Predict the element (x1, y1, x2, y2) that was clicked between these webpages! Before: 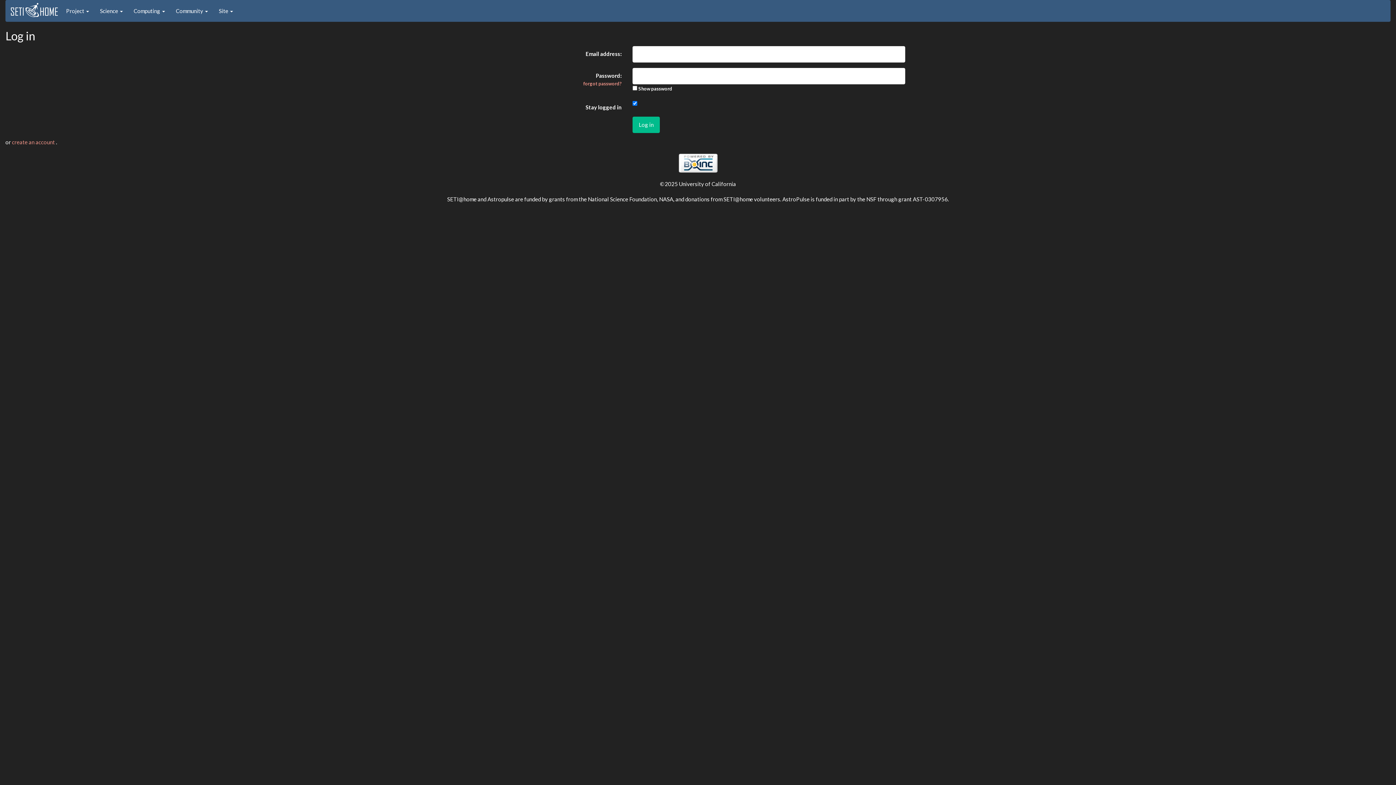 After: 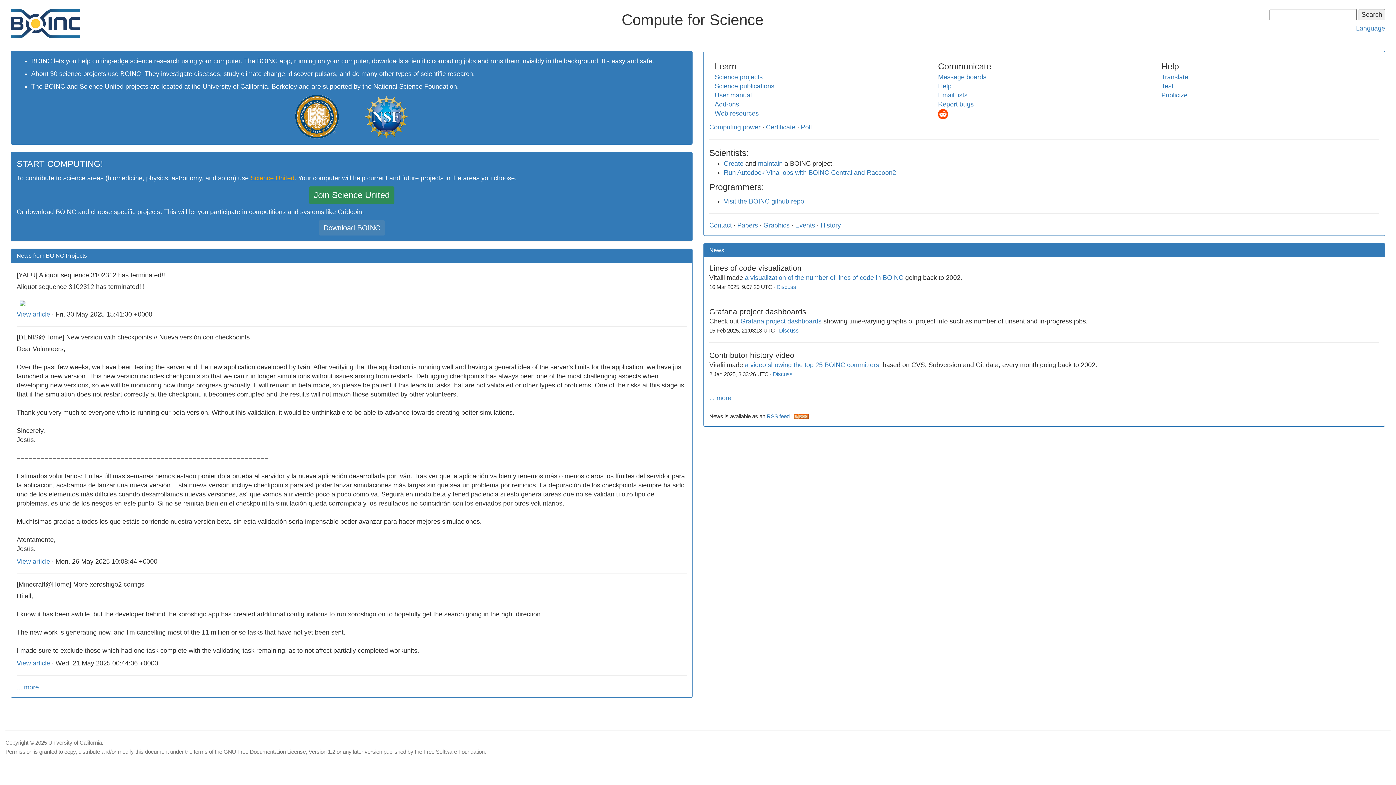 Action: bbox: (678, 159, 717, 165)